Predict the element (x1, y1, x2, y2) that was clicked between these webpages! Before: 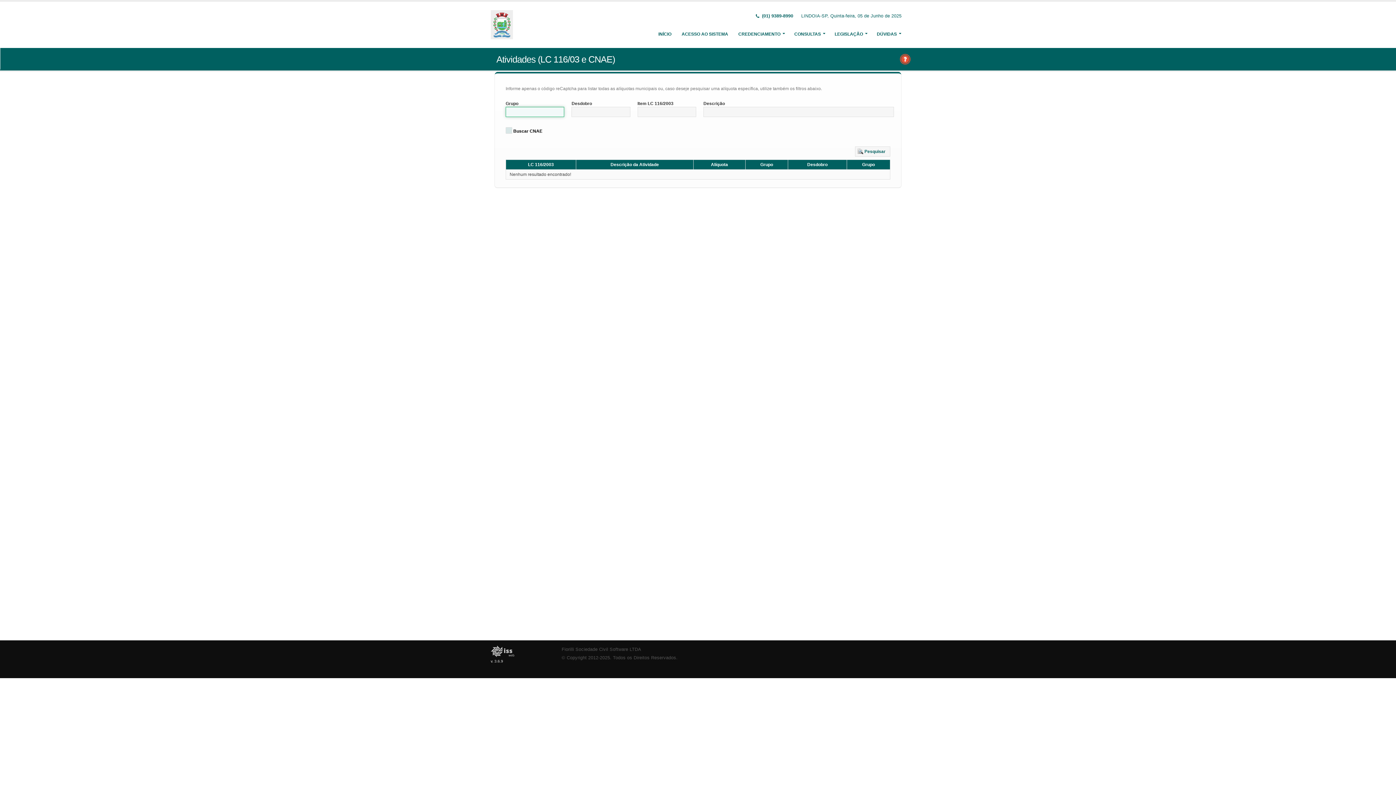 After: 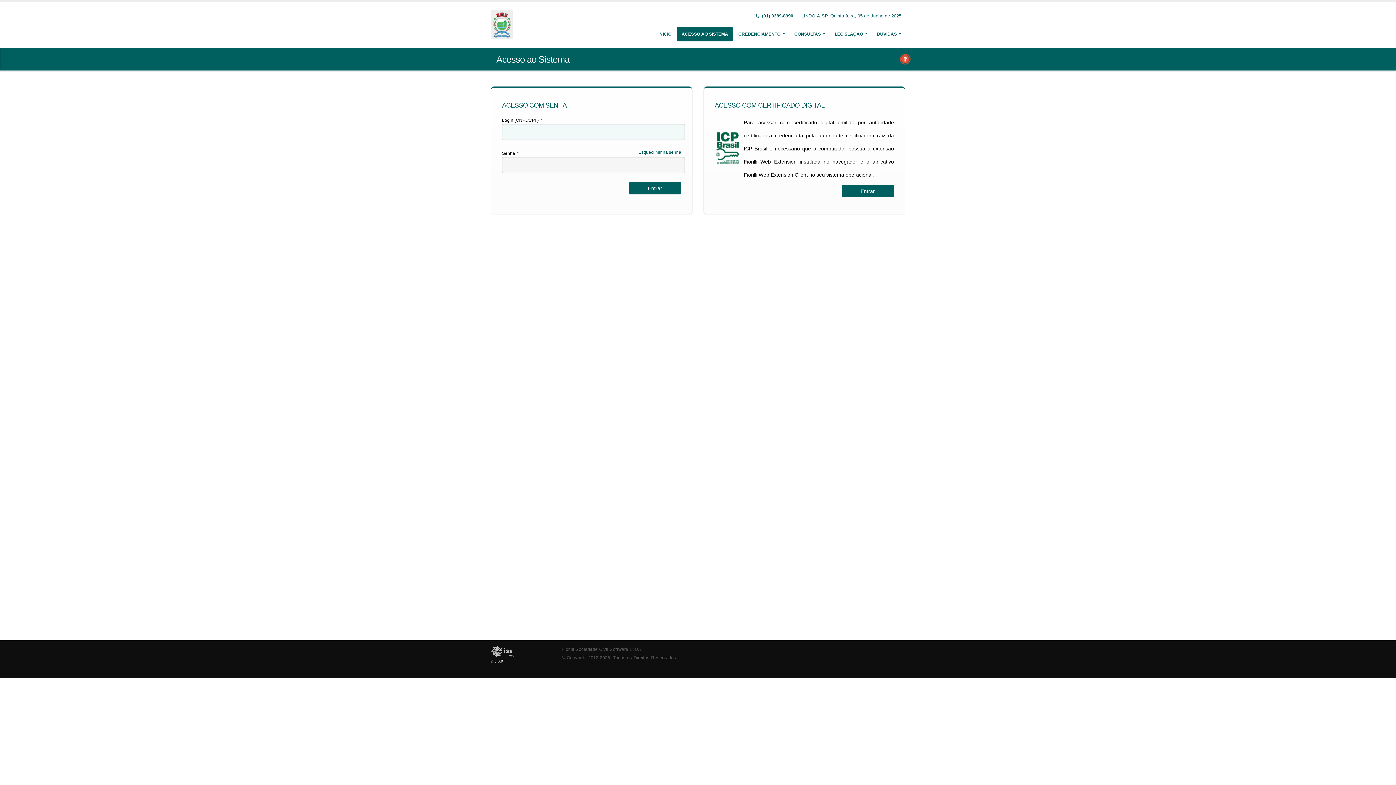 Action: bbox: (677, 26, 733, 41) label: ACESSO AO SISTEMA